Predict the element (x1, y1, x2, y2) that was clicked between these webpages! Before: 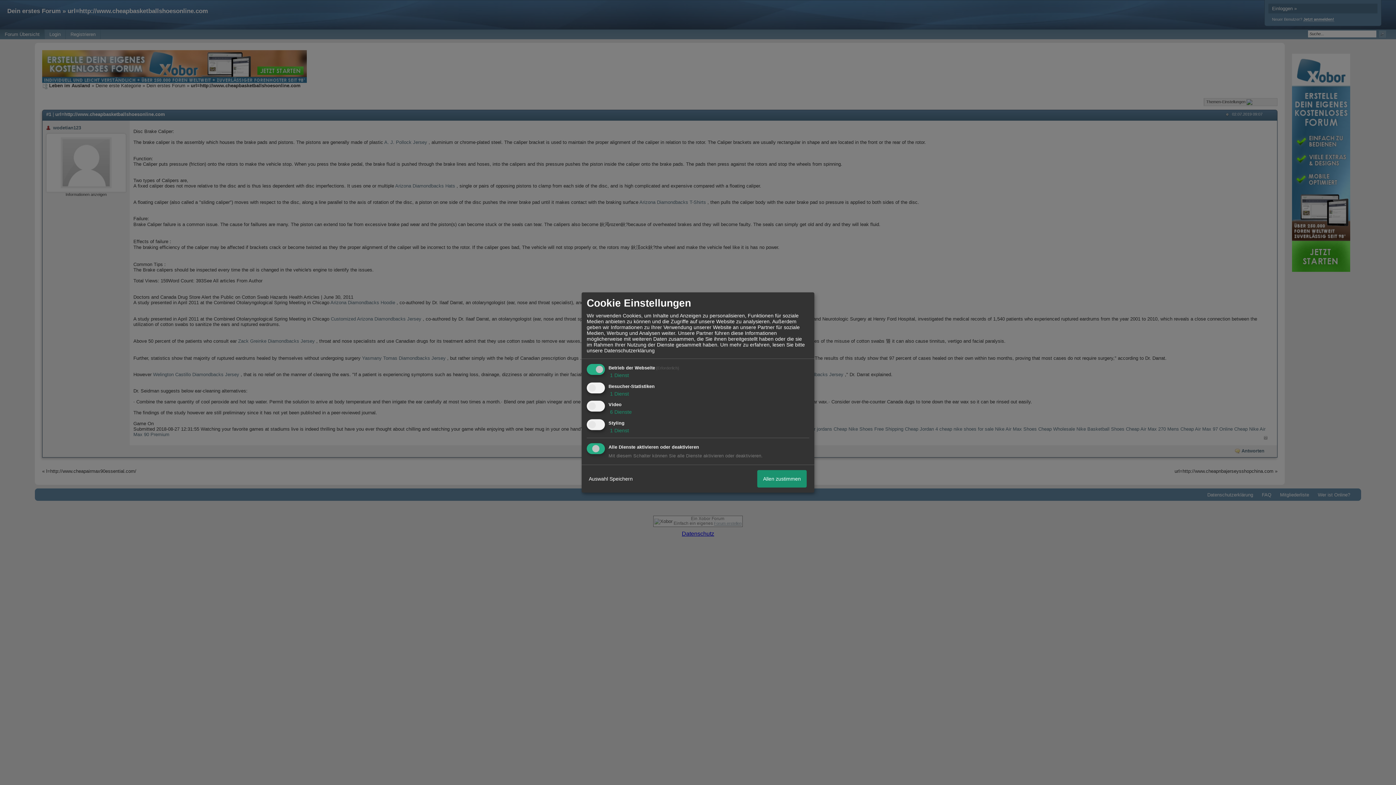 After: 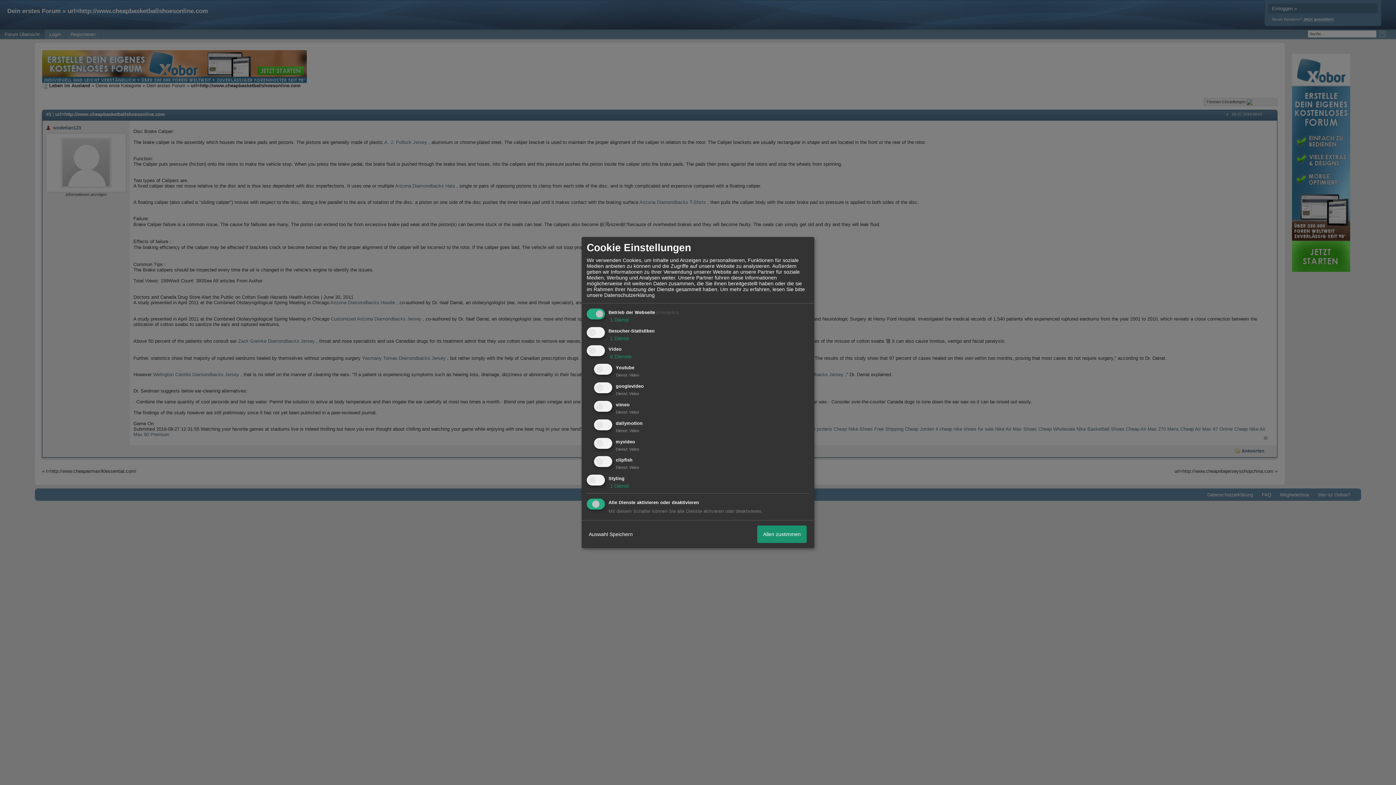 Action: bbox: (608, 409, 632, 415) label:  6 Dienste